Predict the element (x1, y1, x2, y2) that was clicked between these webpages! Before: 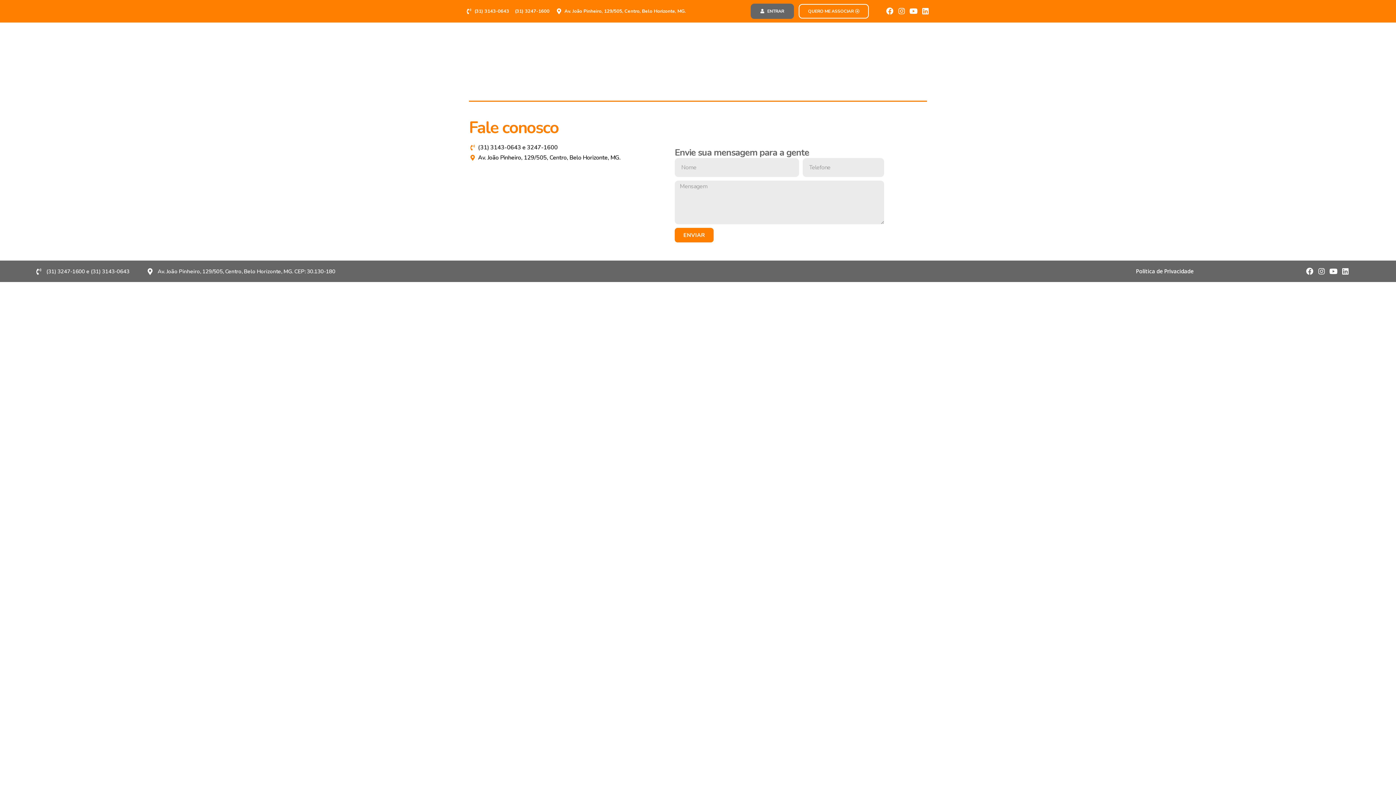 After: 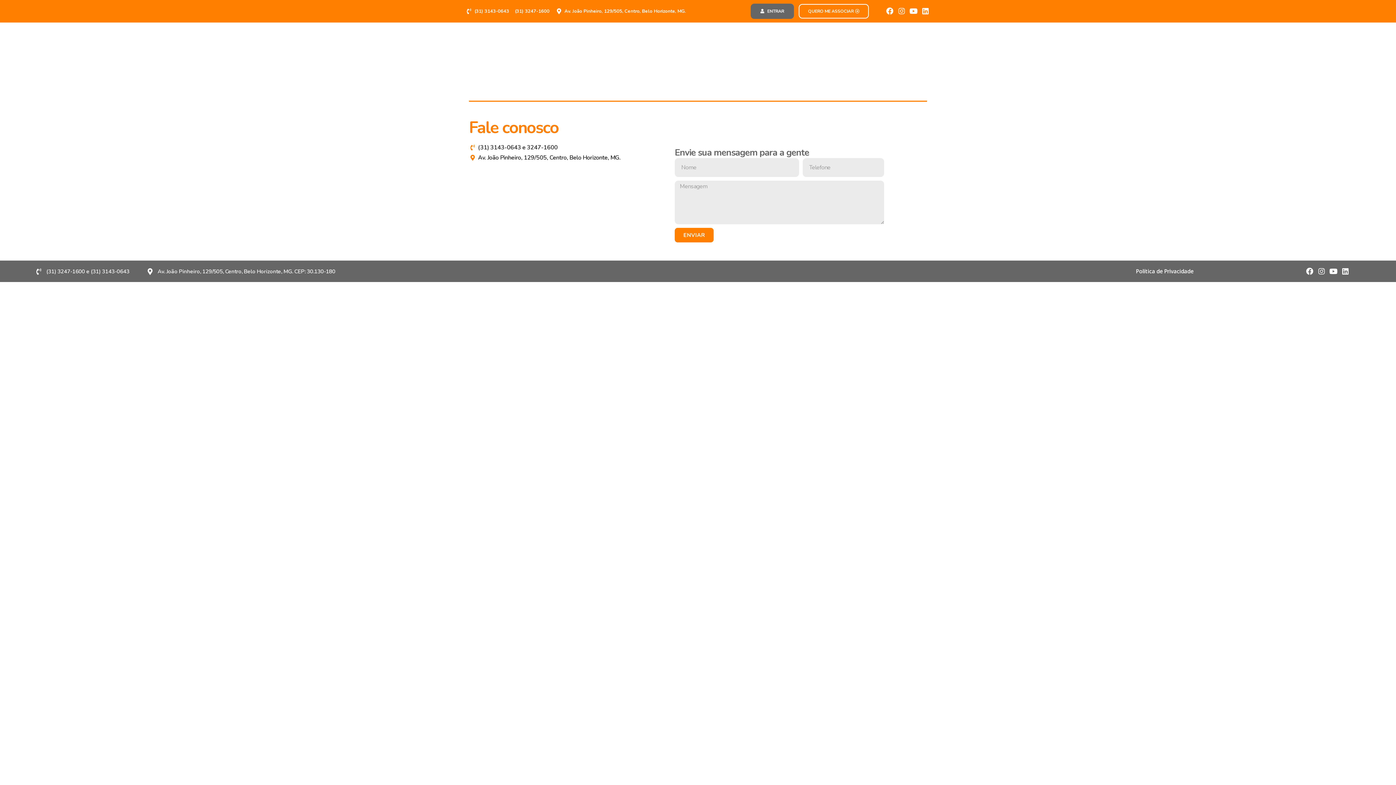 Action: label: (31) 3143-0643 e 3247-1600 bbox: (469, 143, 671, 152)